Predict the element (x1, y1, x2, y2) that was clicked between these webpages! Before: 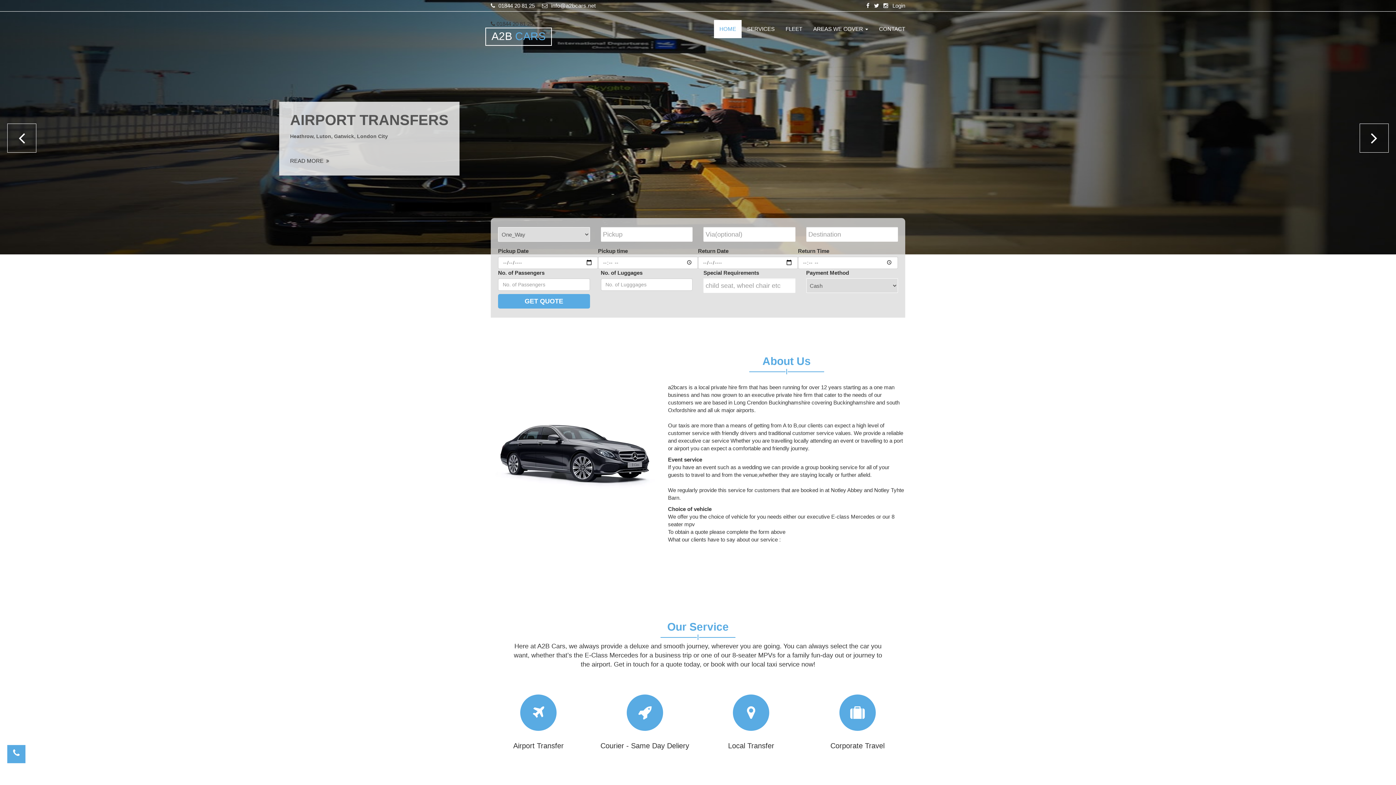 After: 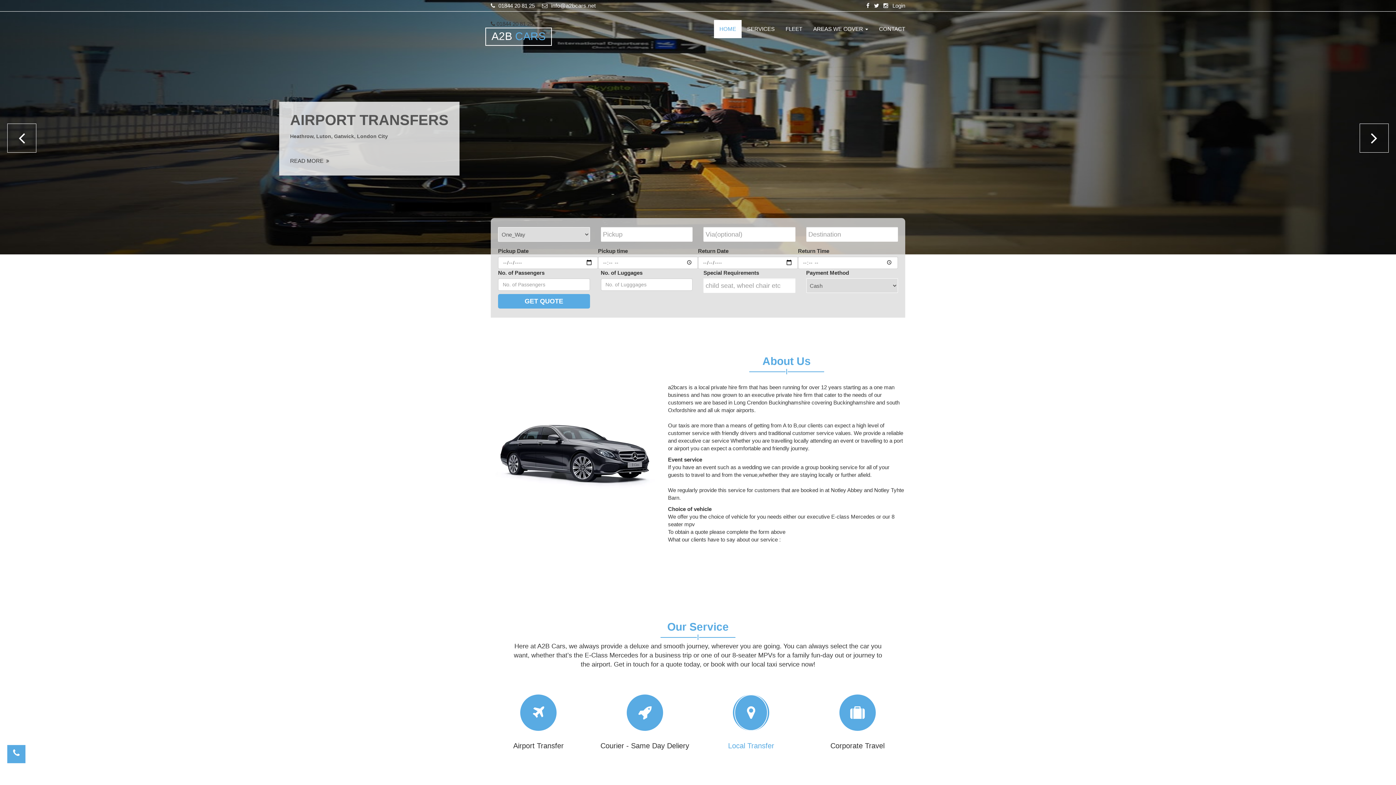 Action: bbox: (728, 742, 774, 750) label: Local Transfer